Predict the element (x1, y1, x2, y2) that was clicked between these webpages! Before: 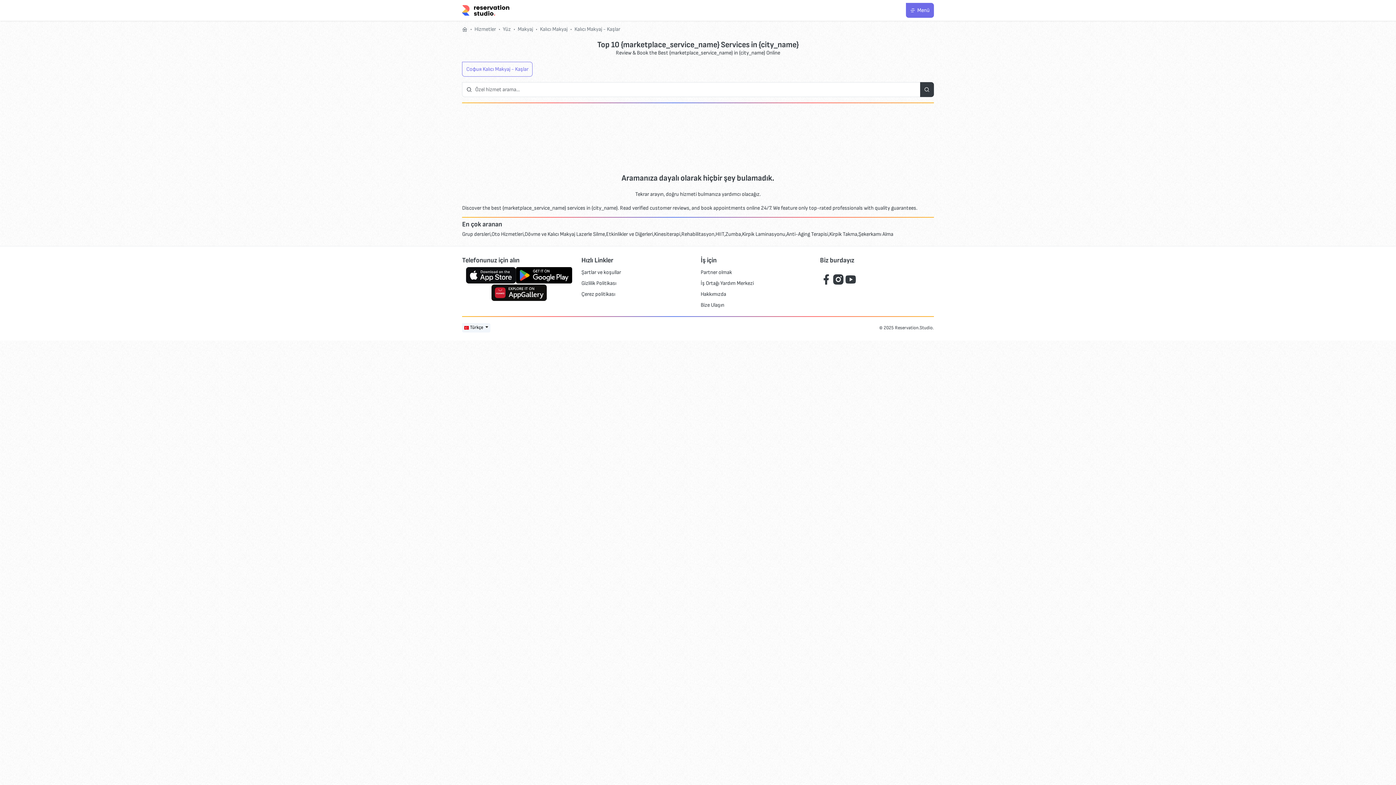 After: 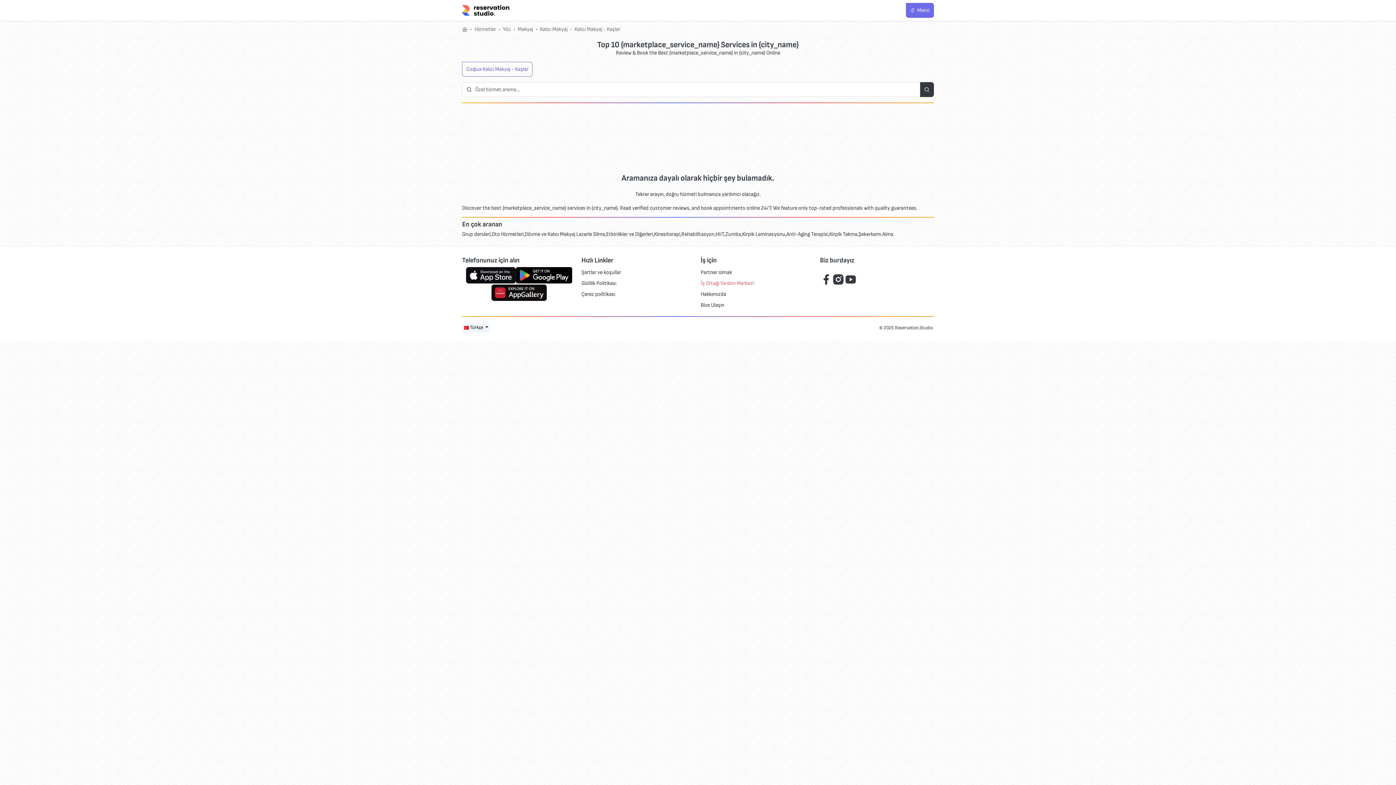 Action: bbox: (700, 278, 814, 288) label: İş Ortağı Yardım Merkezi